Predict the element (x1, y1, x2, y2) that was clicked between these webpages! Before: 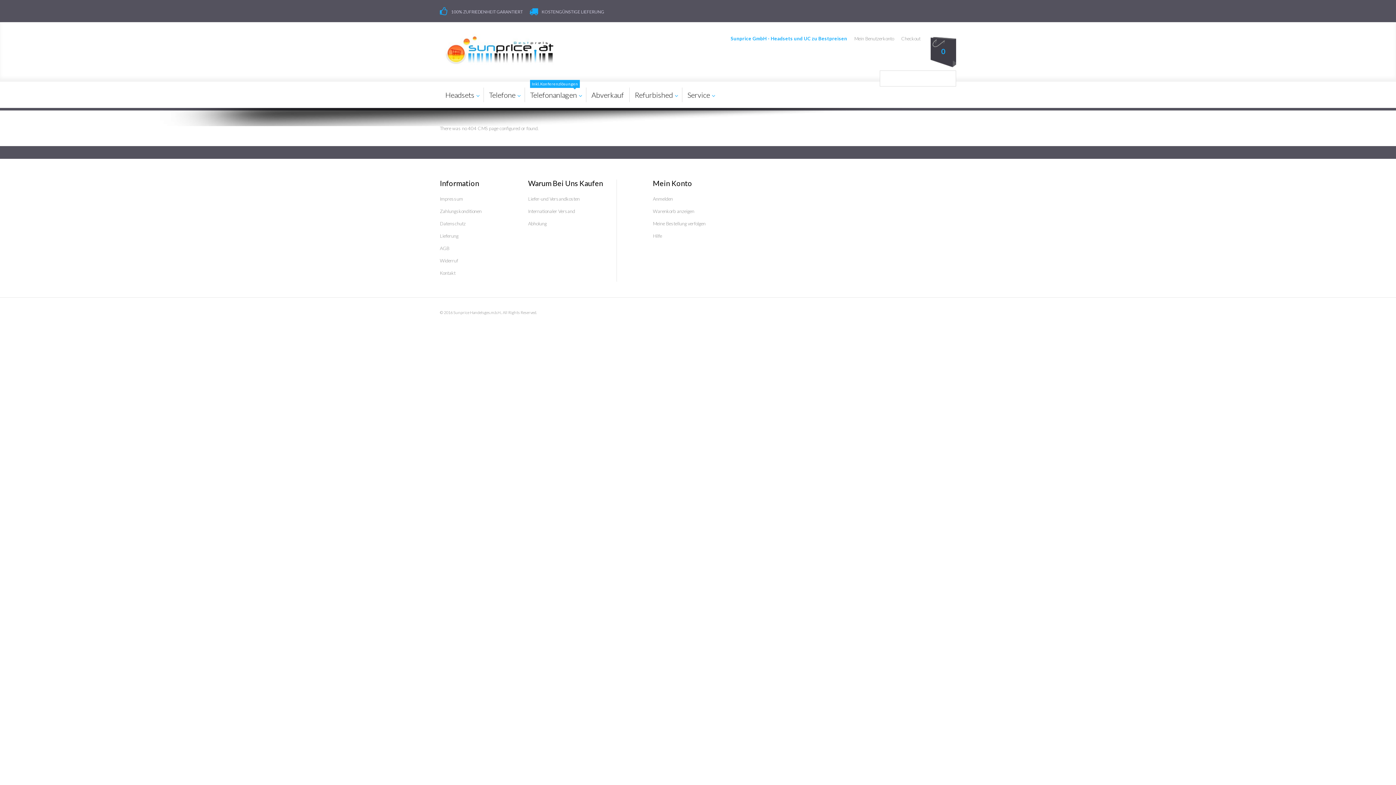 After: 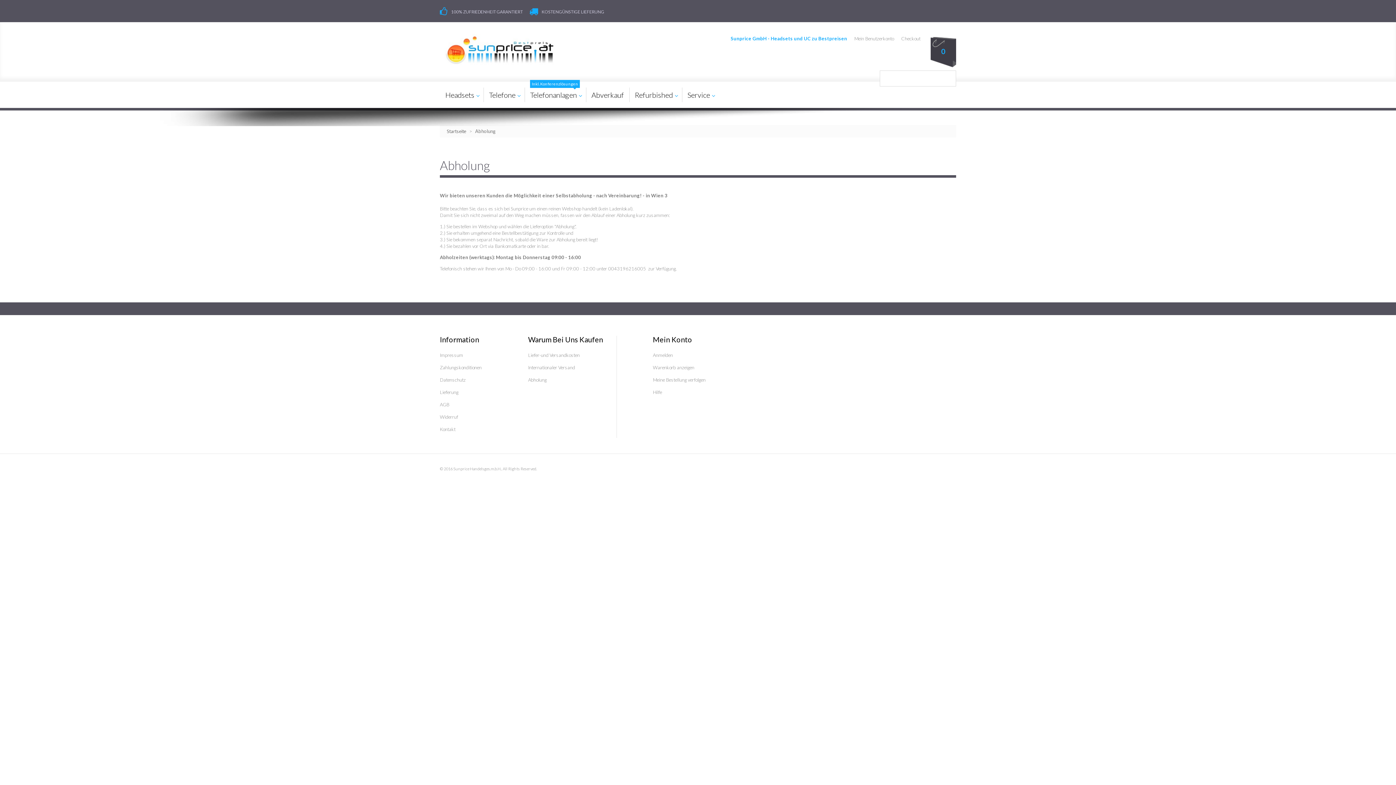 Action: label: Abholung bbox: (528, 220, 546, 226)